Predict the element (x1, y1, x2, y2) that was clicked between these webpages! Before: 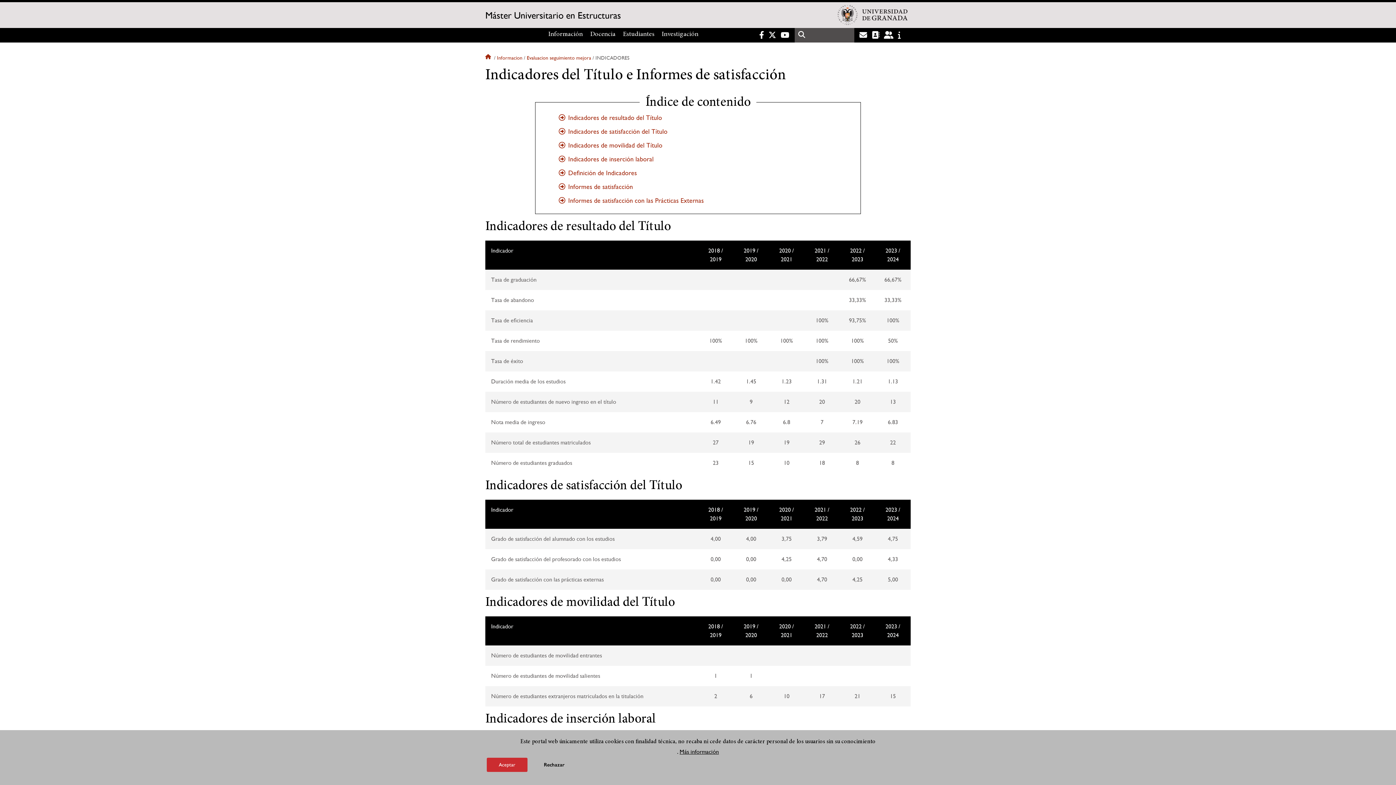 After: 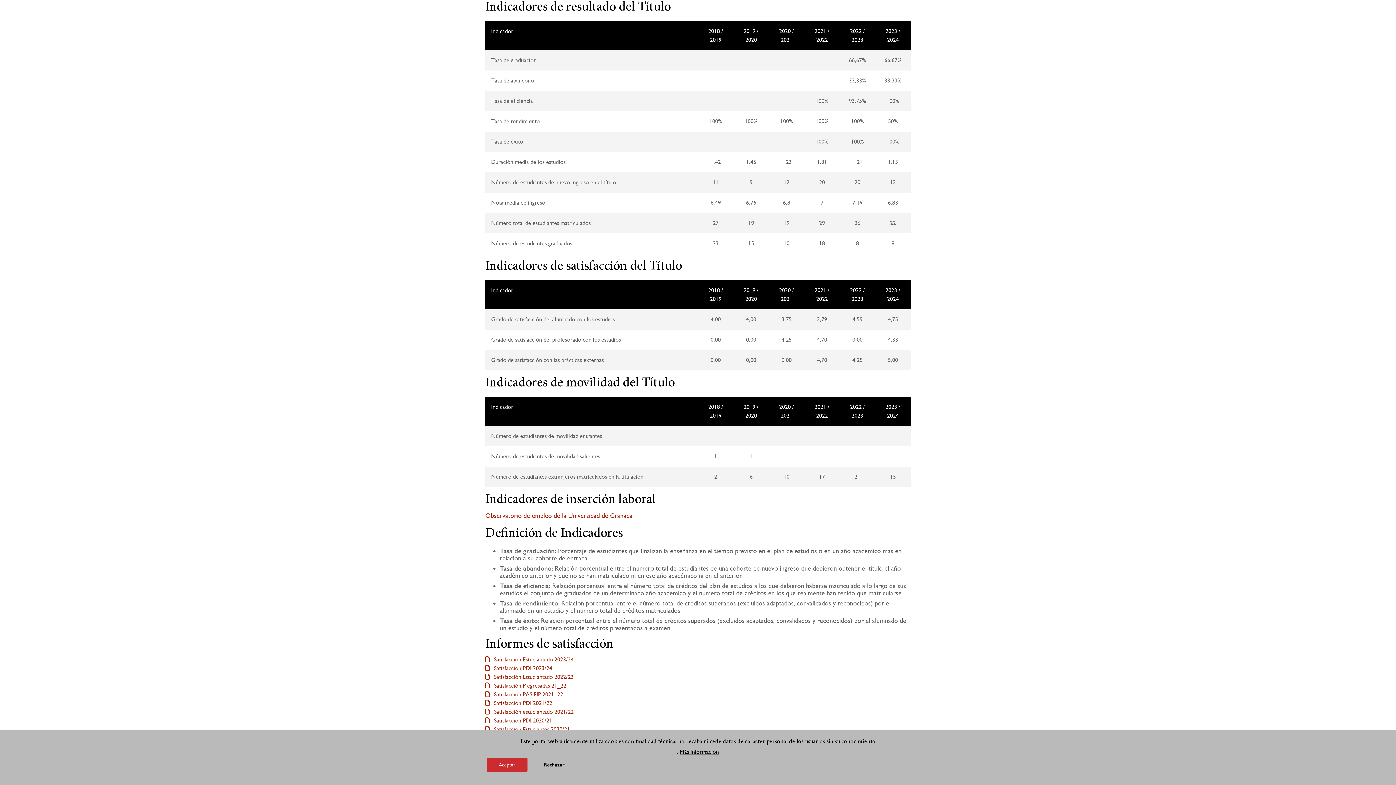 Action: bbox: (558, 114, 849, 125) label: Indicadores de resultado del Título